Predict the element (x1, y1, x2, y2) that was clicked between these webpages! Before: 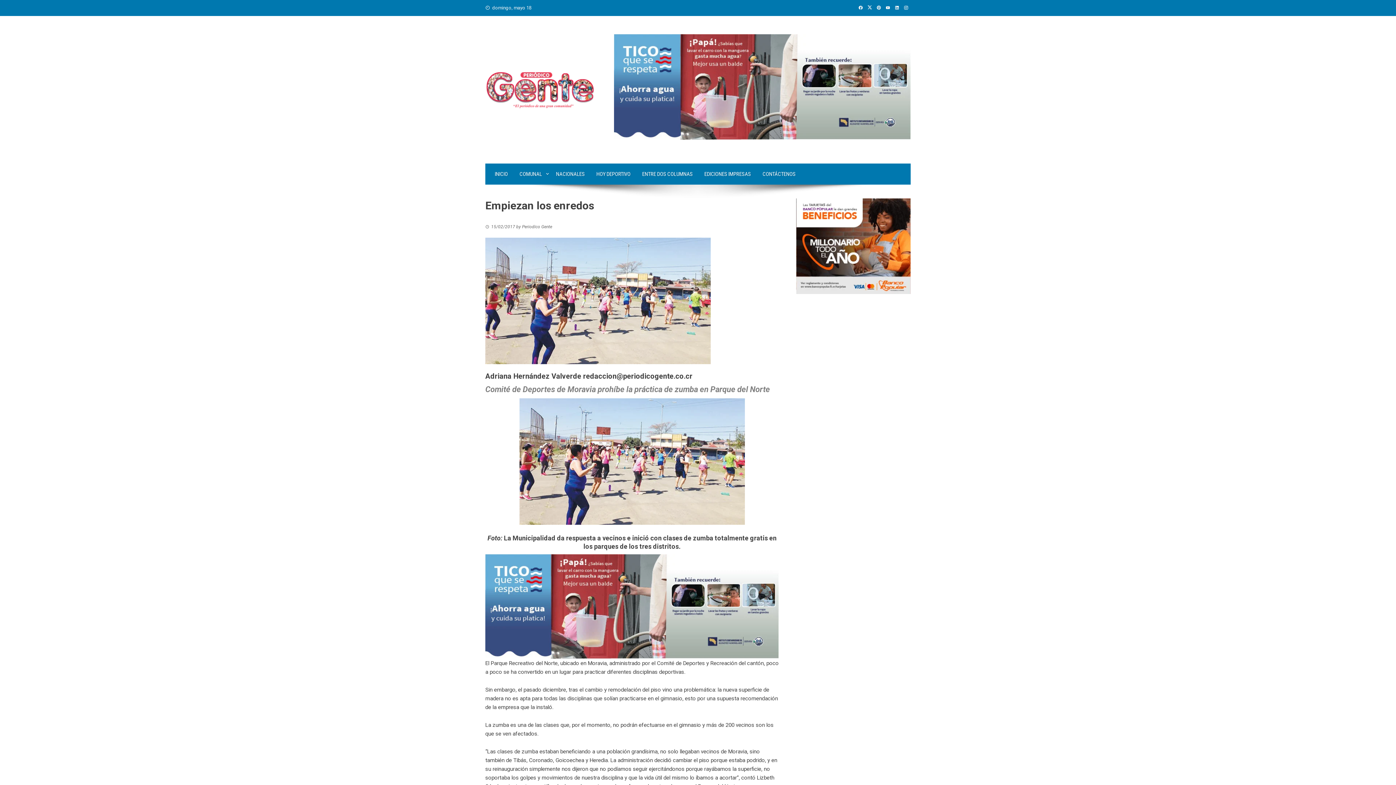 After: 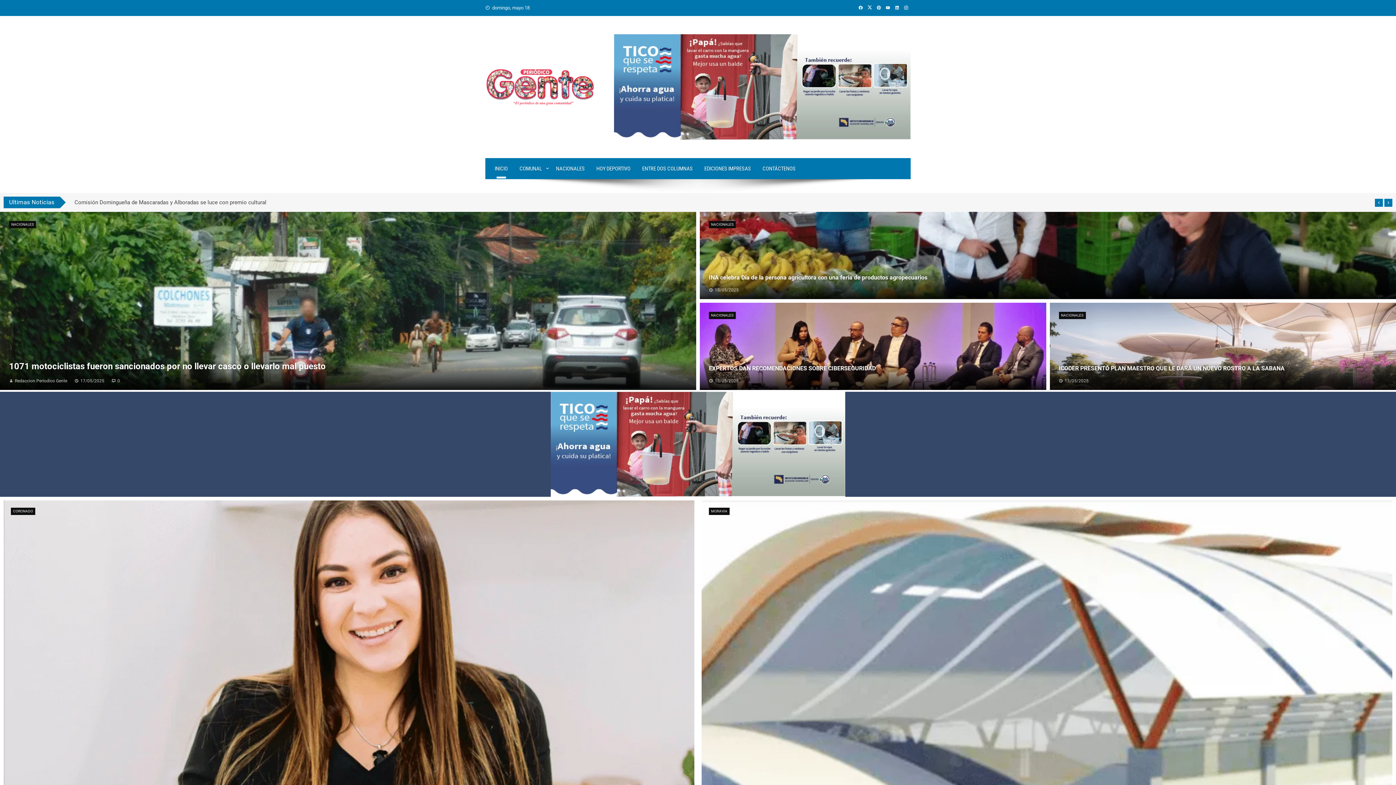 Action: bbox: (485, 86, 594, 92)